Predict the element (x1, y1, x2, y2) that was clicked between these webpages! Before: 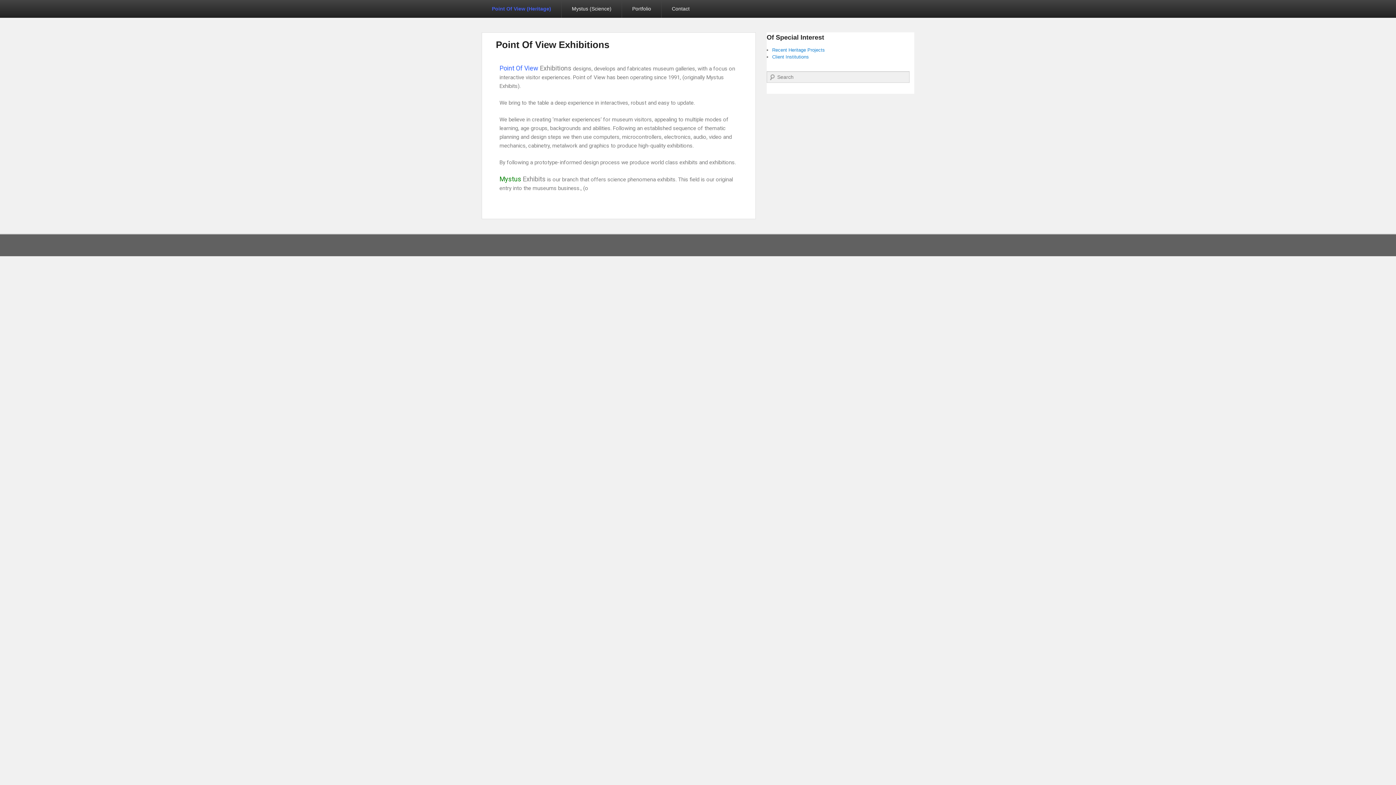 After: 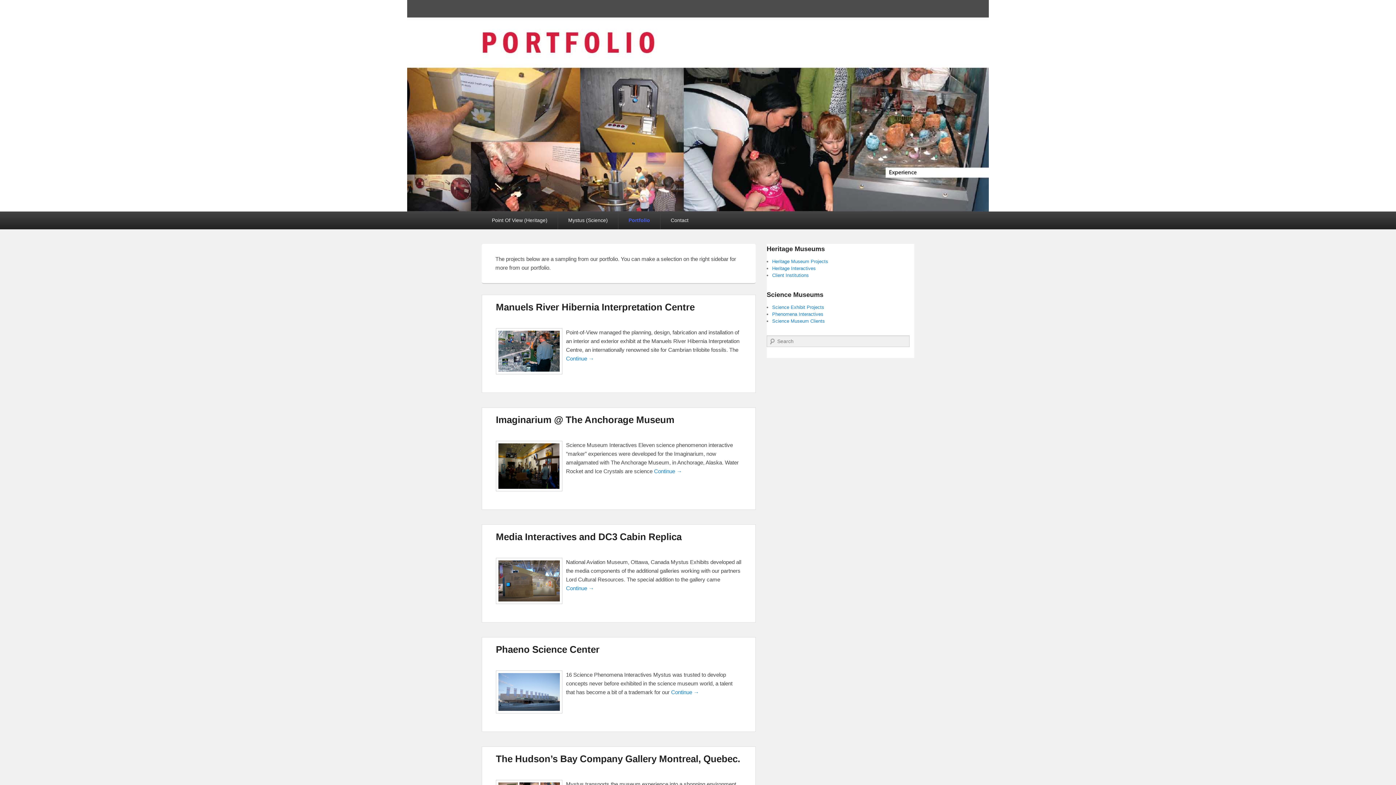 Action: bbox: (622, 0, 661, 17) label: Portfolio